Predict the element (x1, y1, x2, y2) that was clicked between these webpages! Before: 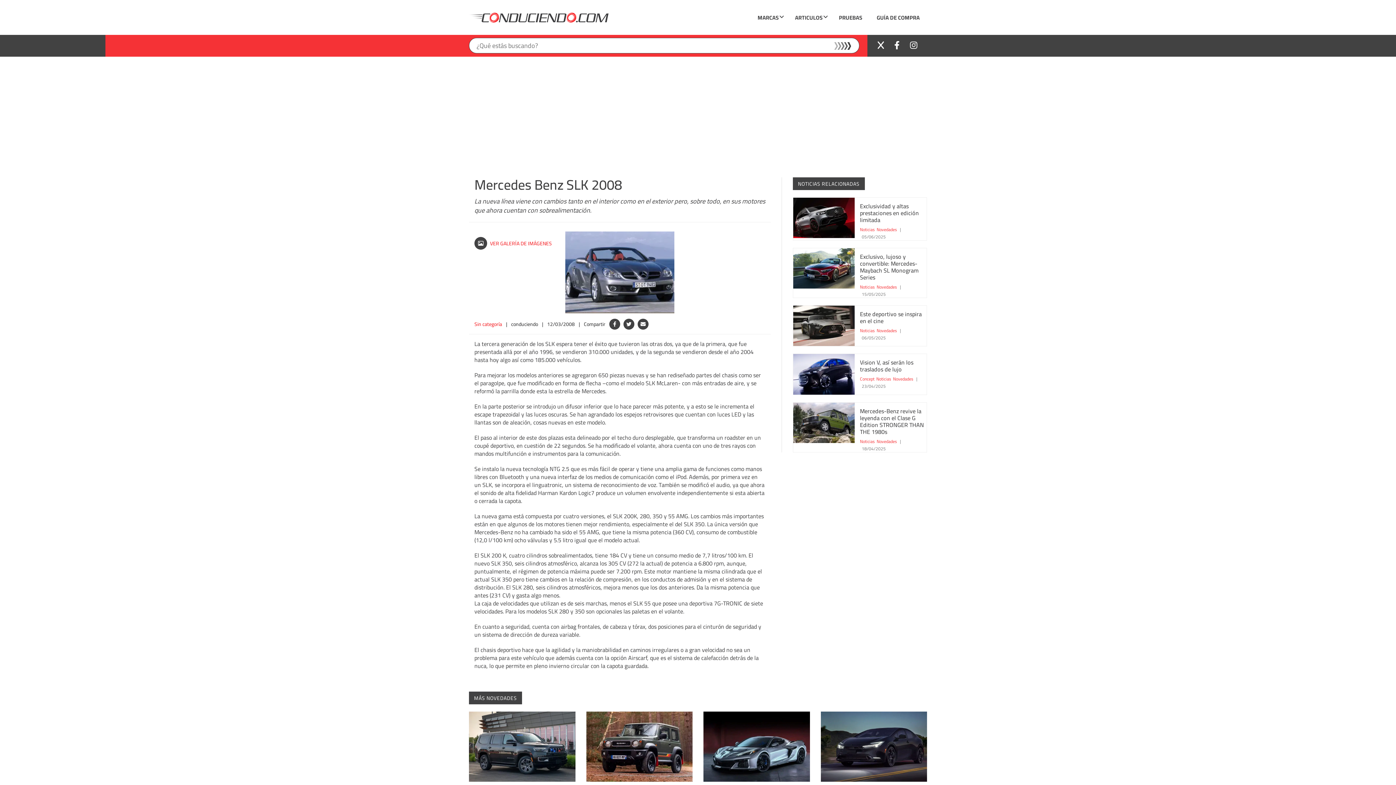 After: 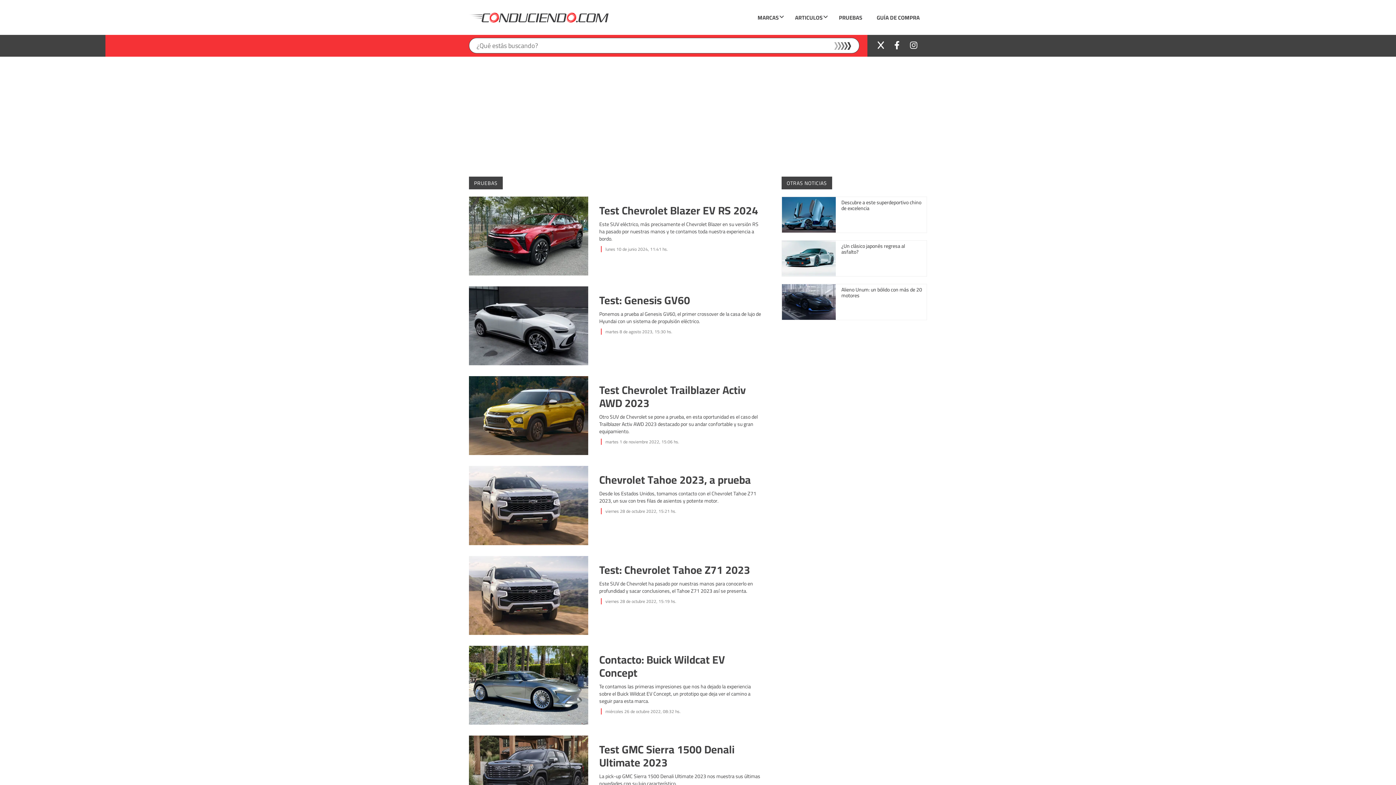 Action: label: PRUEBAS bbox: (831, 10, 869, 24)